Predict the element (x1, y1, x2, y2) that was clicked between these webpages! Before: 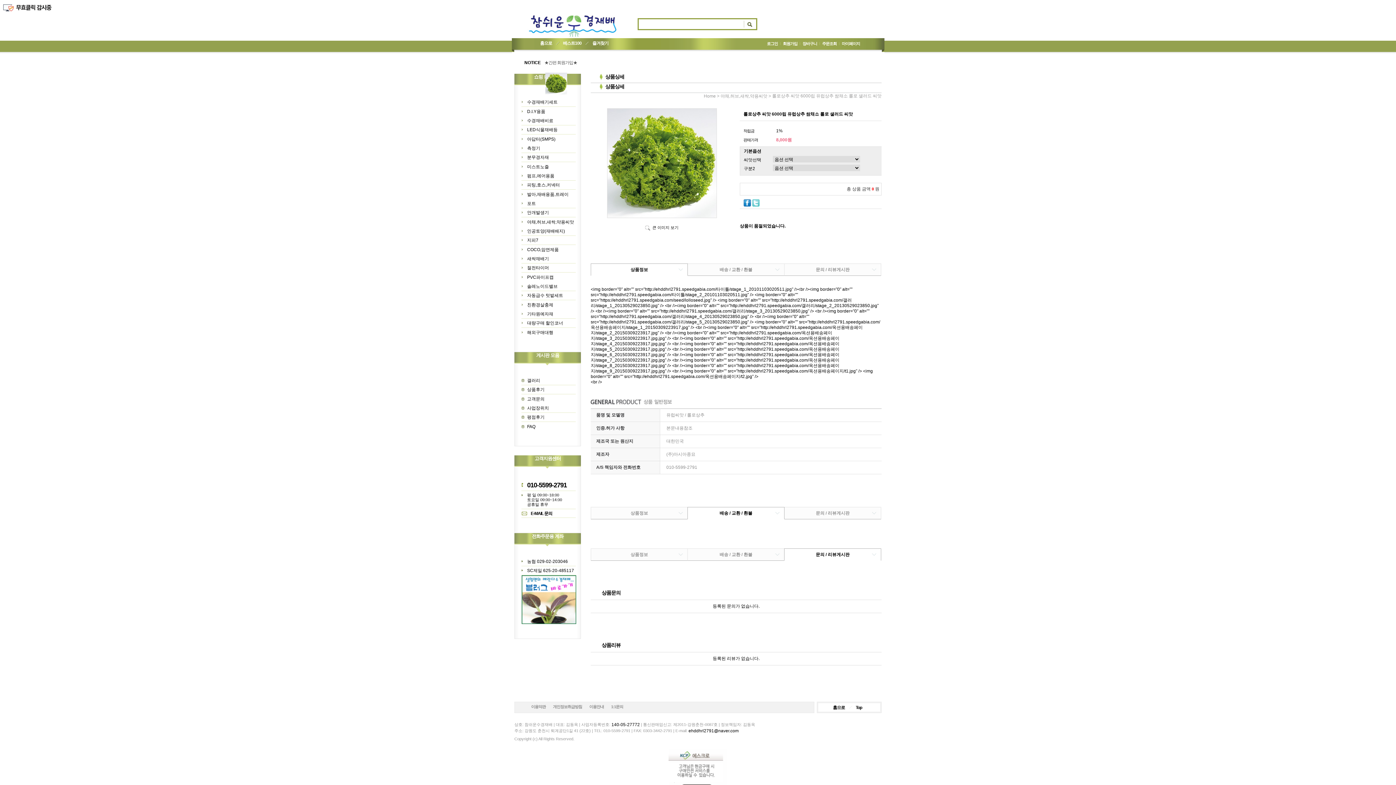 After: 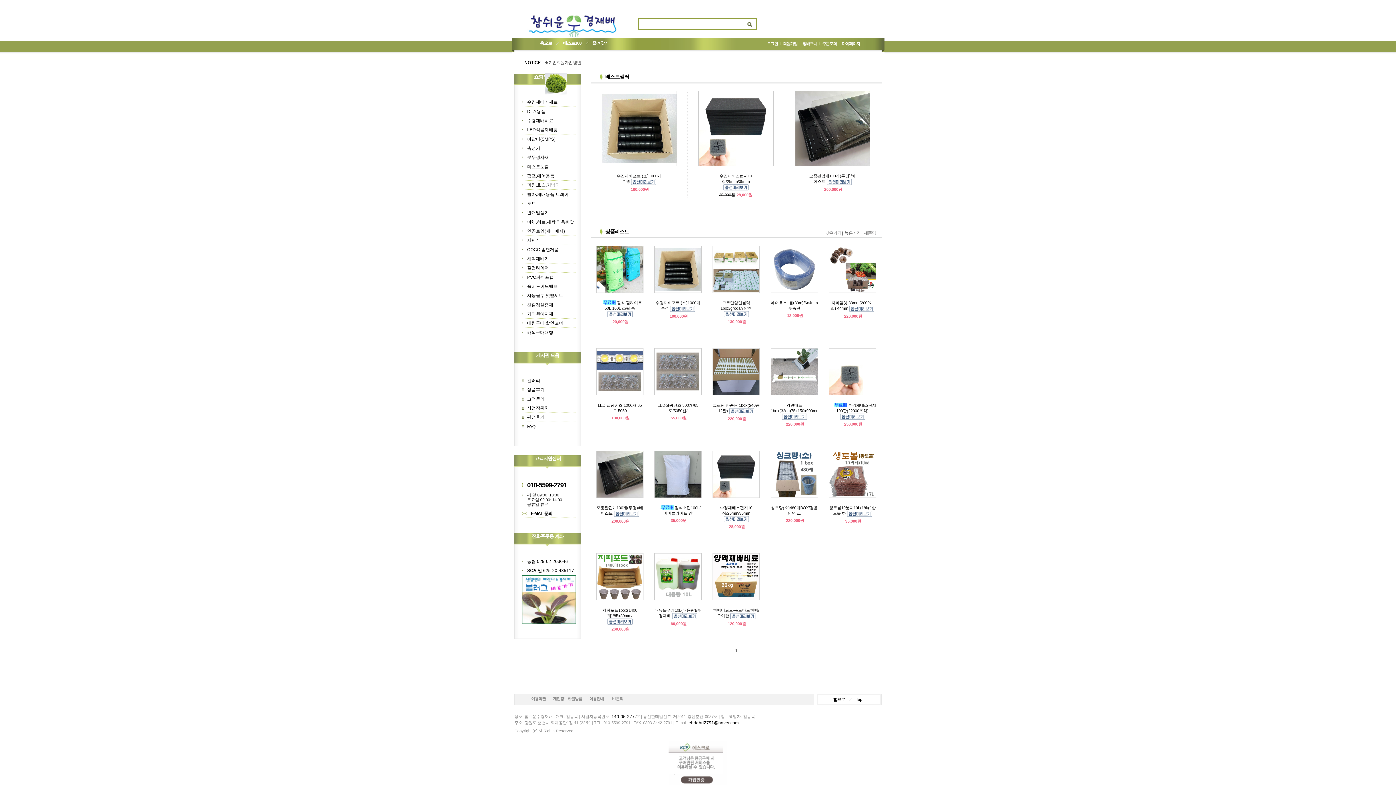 Action: bbox: (521, 320, 563, 325) label: 대량구매 할인코너